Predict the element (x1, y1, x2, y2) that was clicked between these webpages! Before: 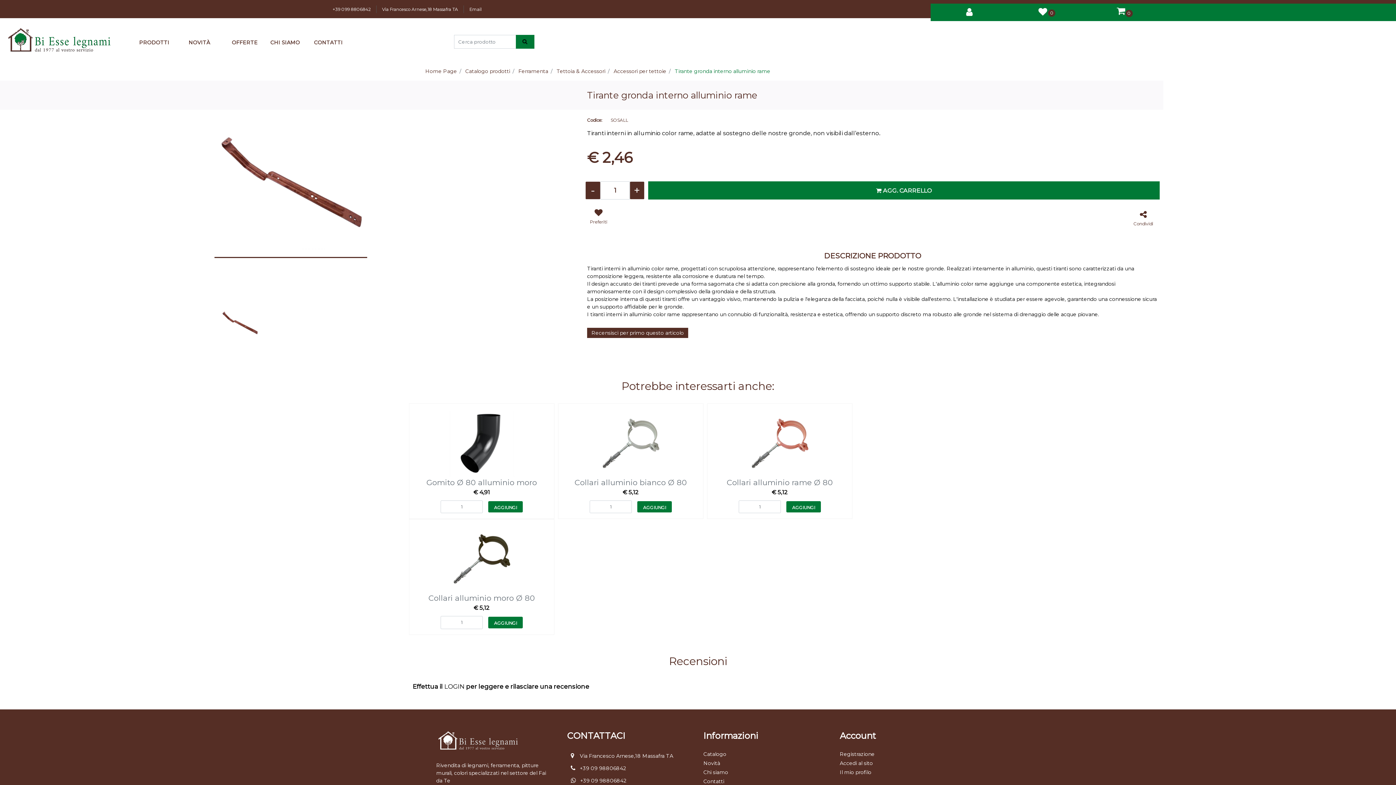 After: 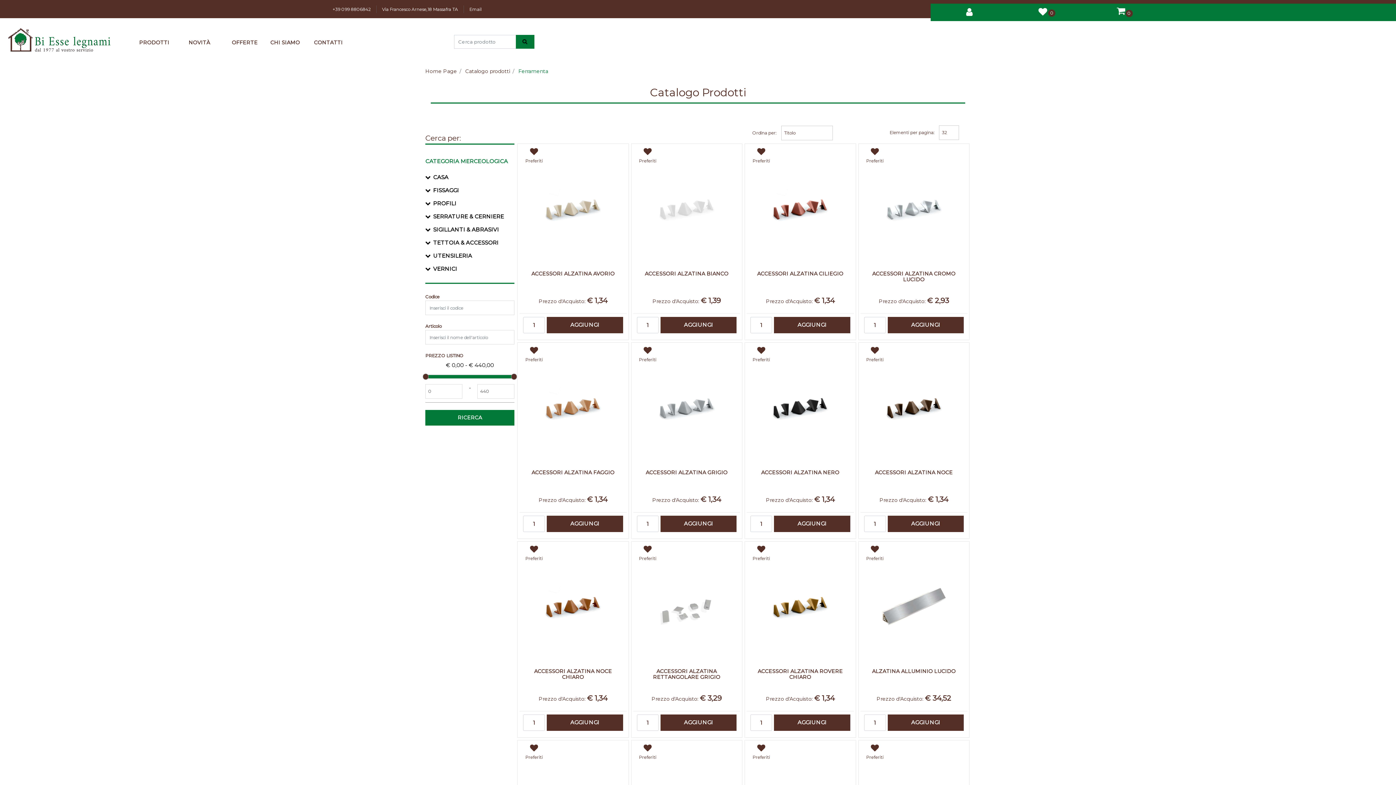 Action: bbox: (518, 67, 548, 74) label: Ferramenta